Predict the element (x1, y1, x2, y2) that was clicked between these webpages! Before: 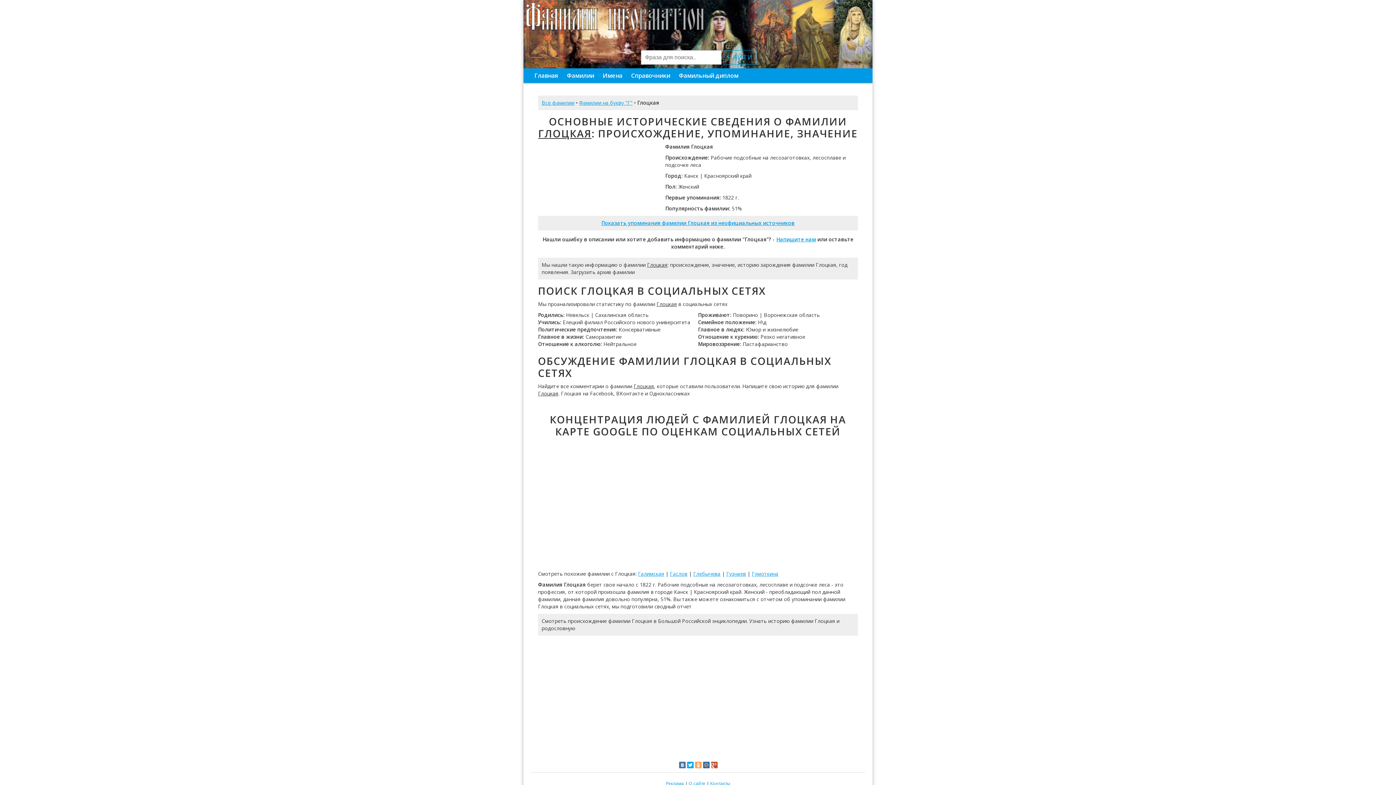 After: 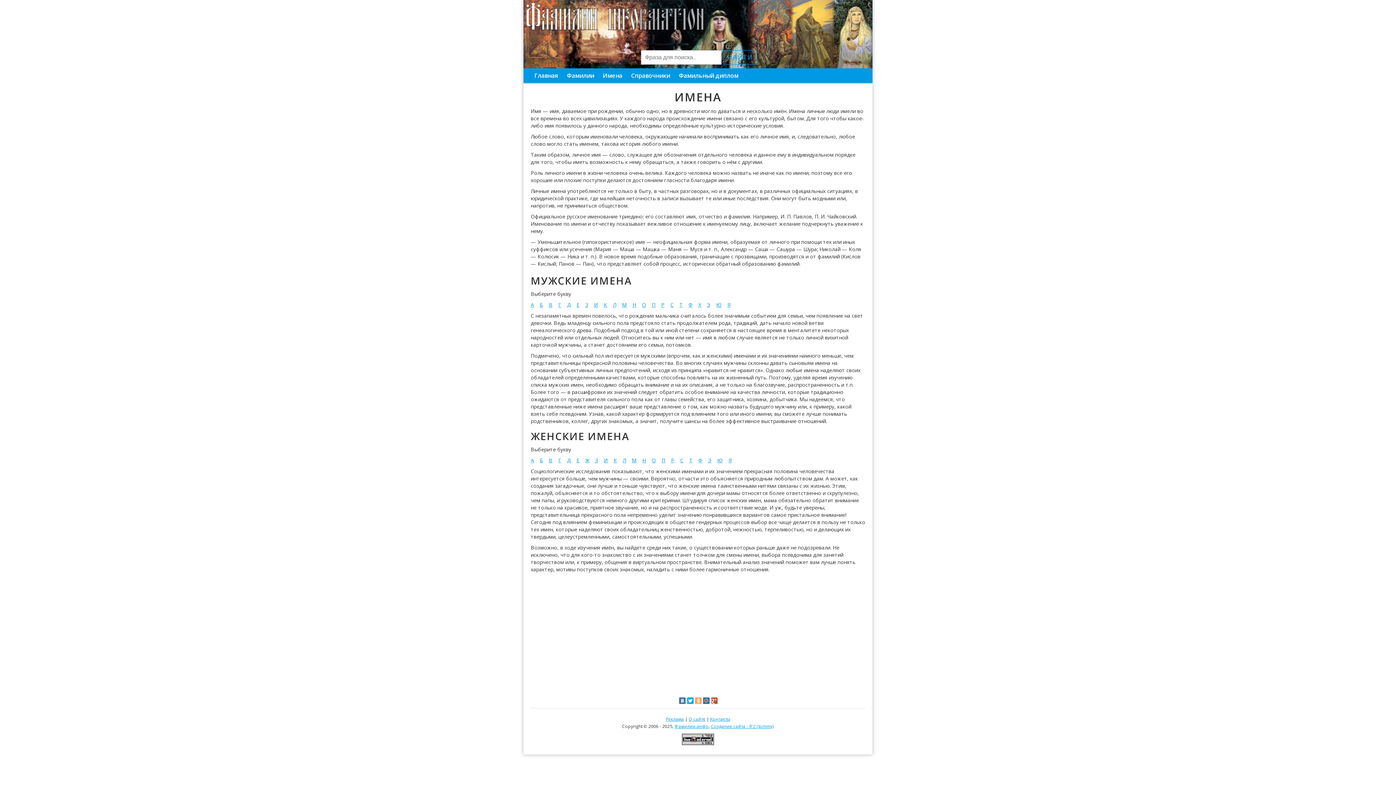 Action: label: Имена bbox: (599, 68, 626, 82)